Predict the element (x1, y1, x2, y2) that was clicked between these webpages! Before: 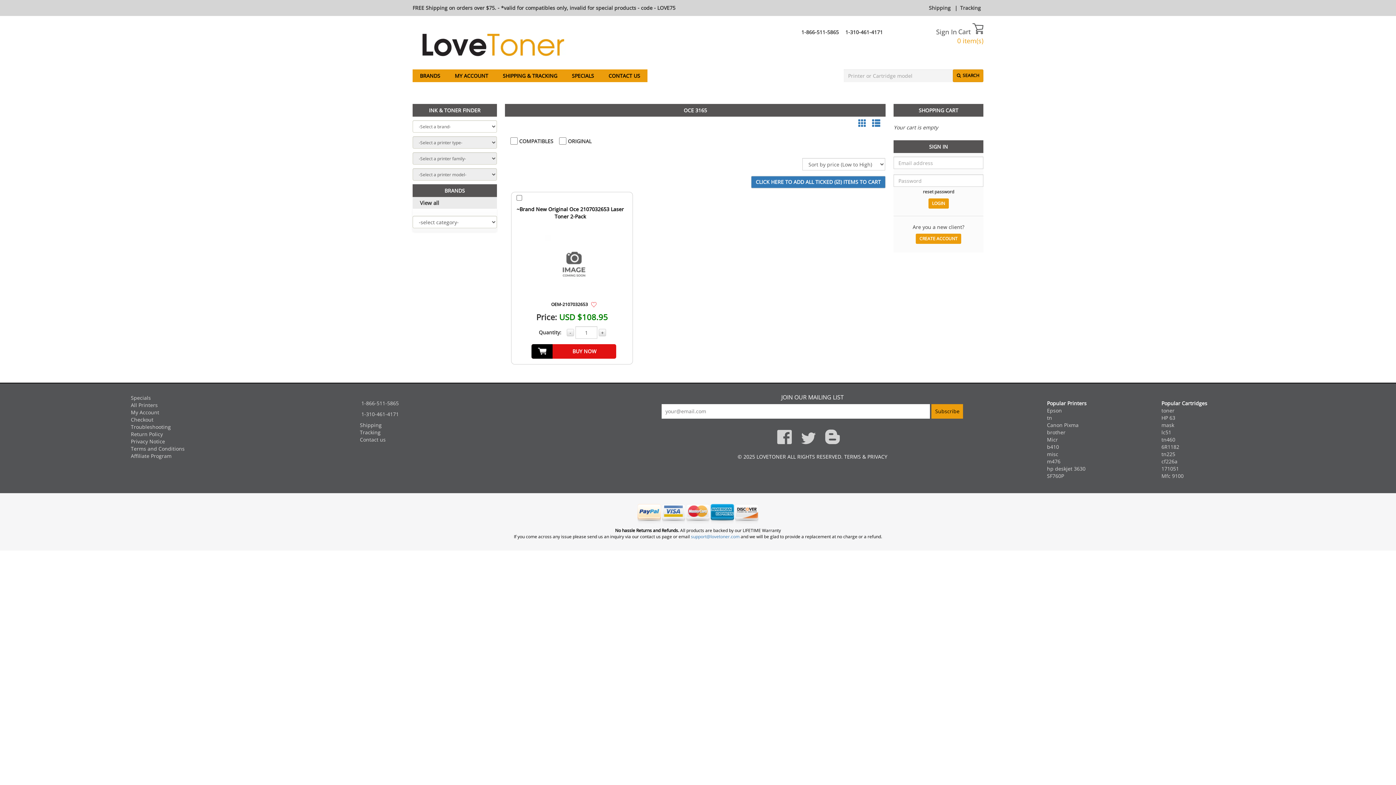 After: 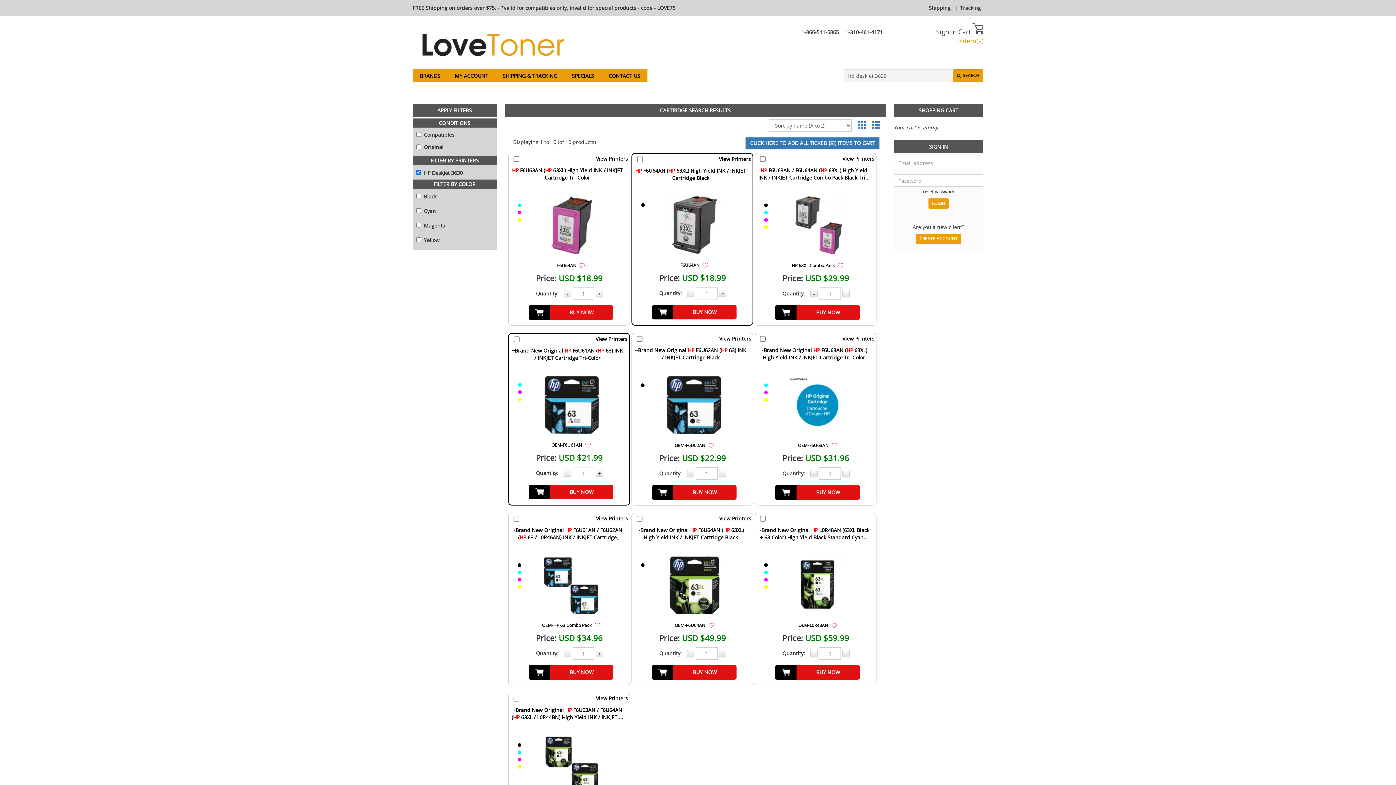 Action: bbox: (1047, 465, 1085, 472) label: hp deskjet 3630